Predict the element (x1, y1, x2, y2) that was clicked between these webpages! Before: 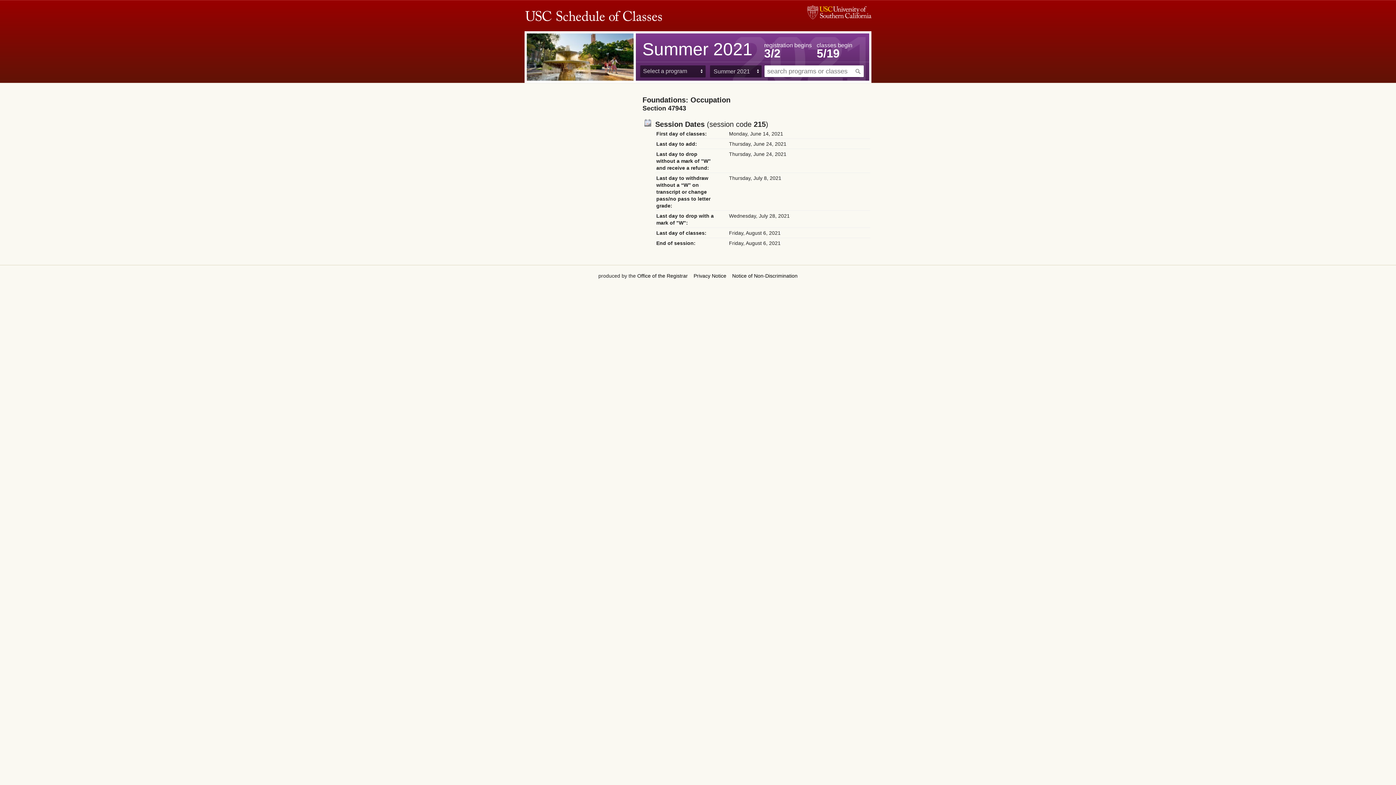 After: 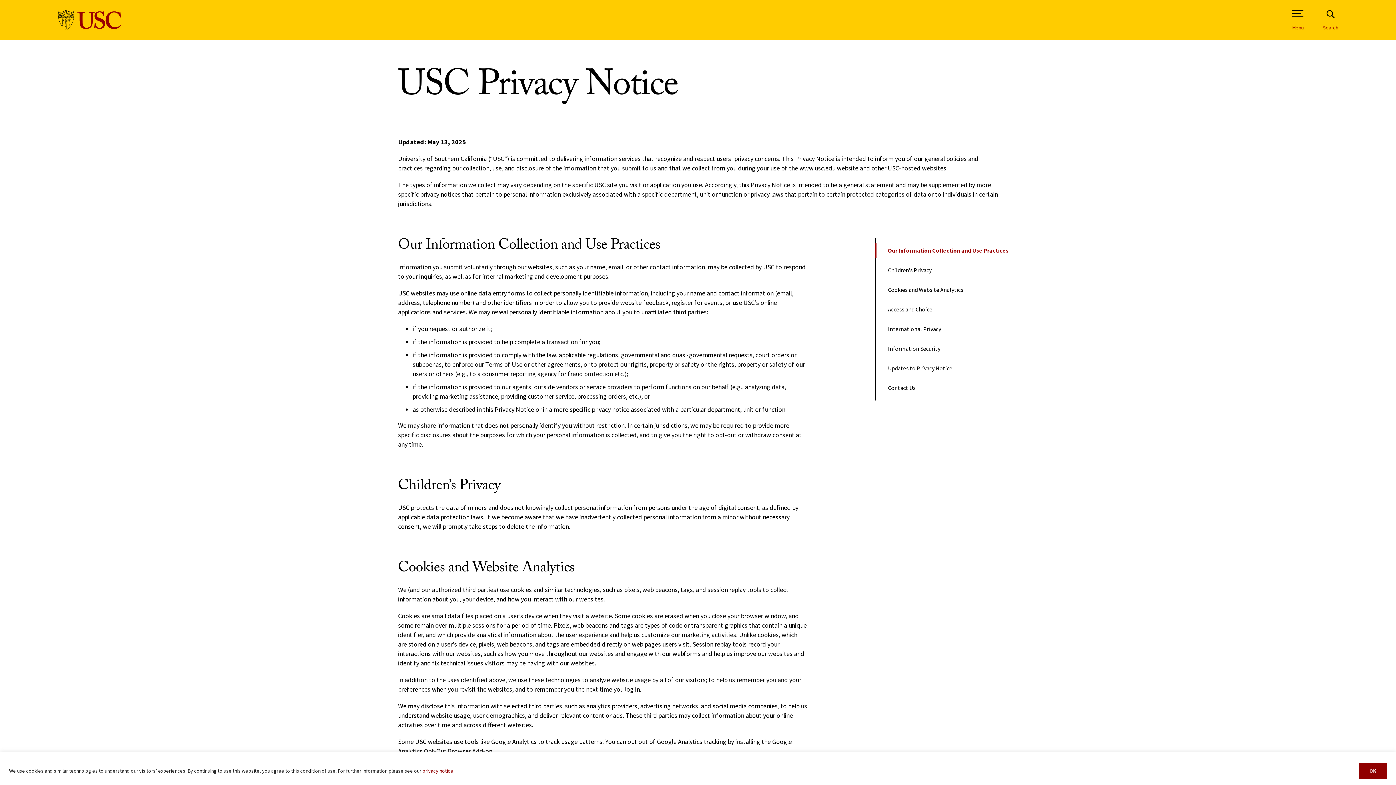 Action: label: Privacy Notice bbox: (693, 273, 726, 278)